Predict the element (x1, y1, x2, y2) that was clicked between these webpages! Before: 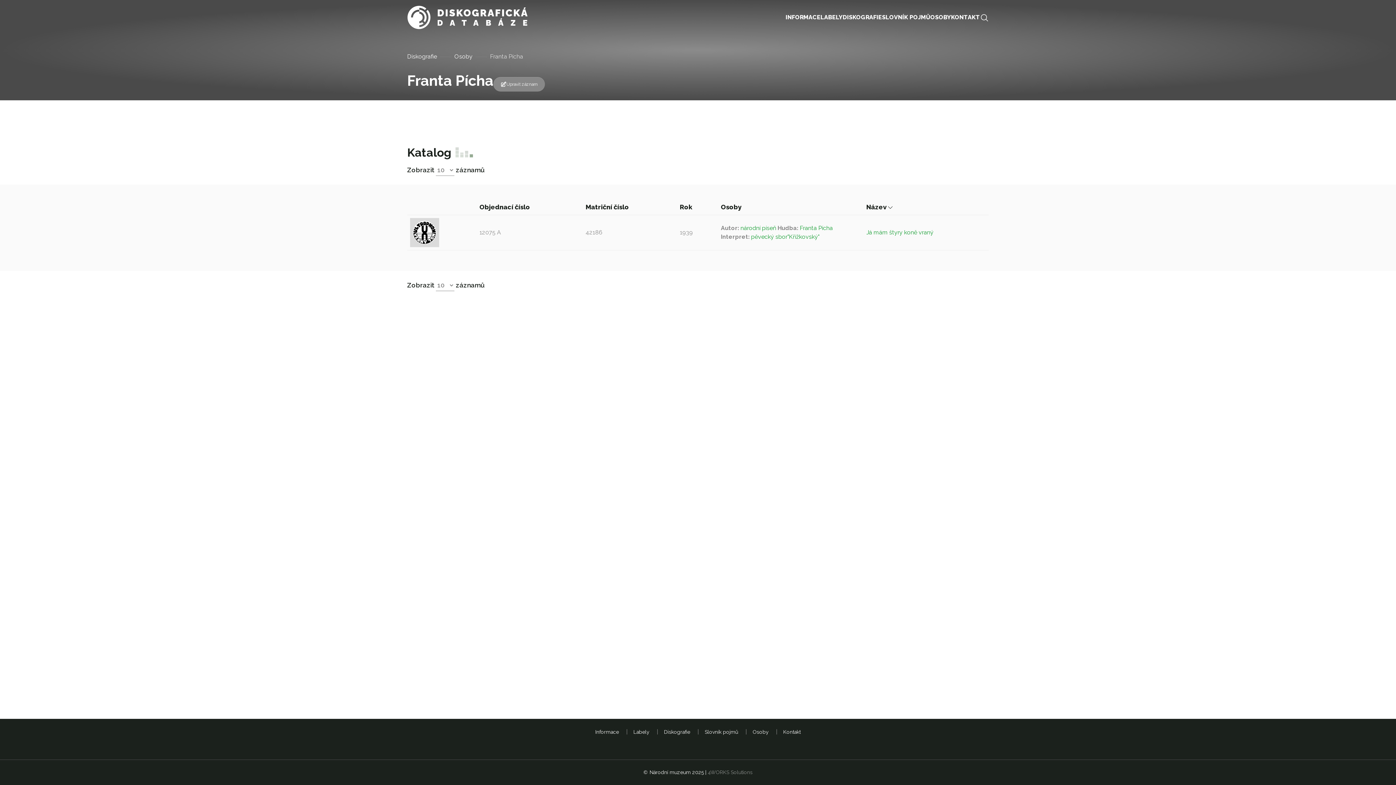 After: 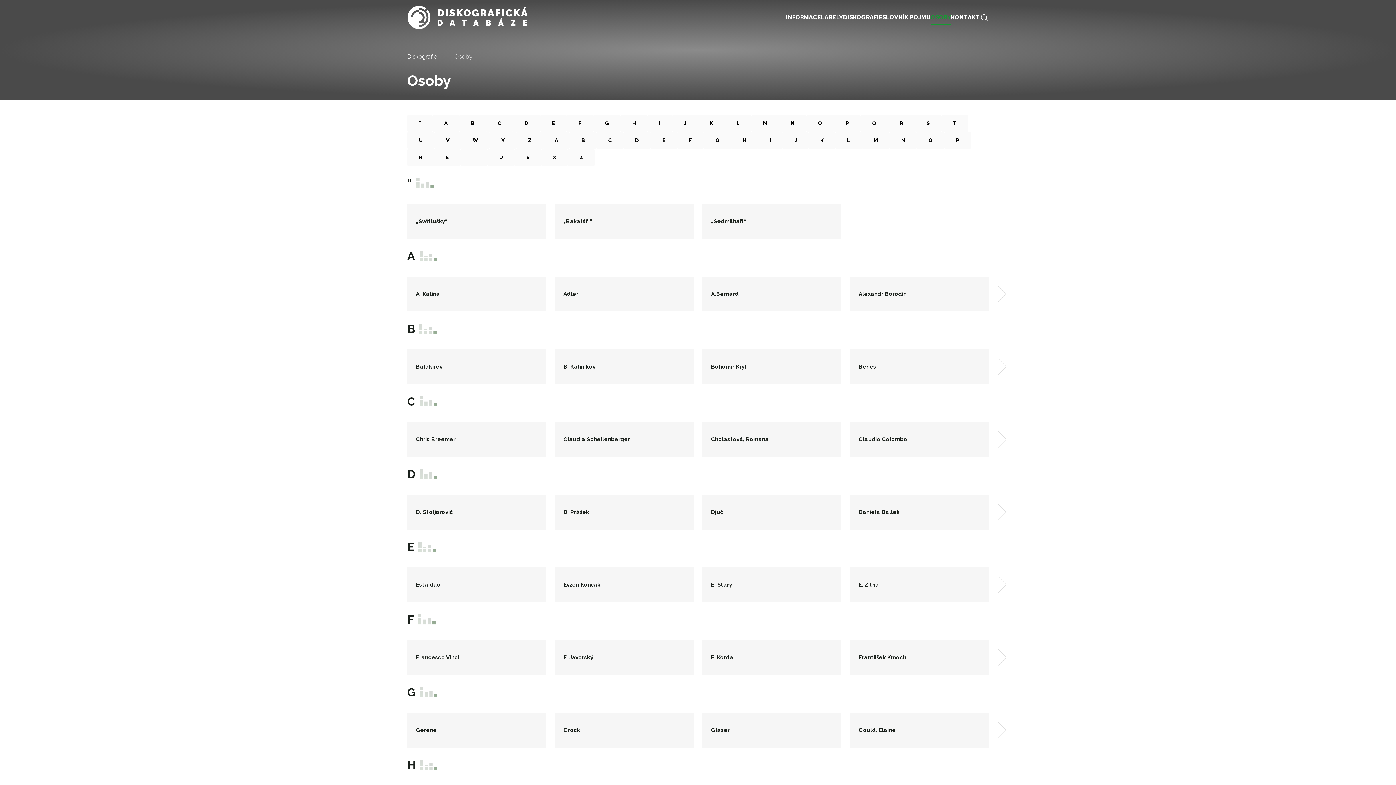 Action: label: Osoby  bbox: (752, 729, 770, 735)